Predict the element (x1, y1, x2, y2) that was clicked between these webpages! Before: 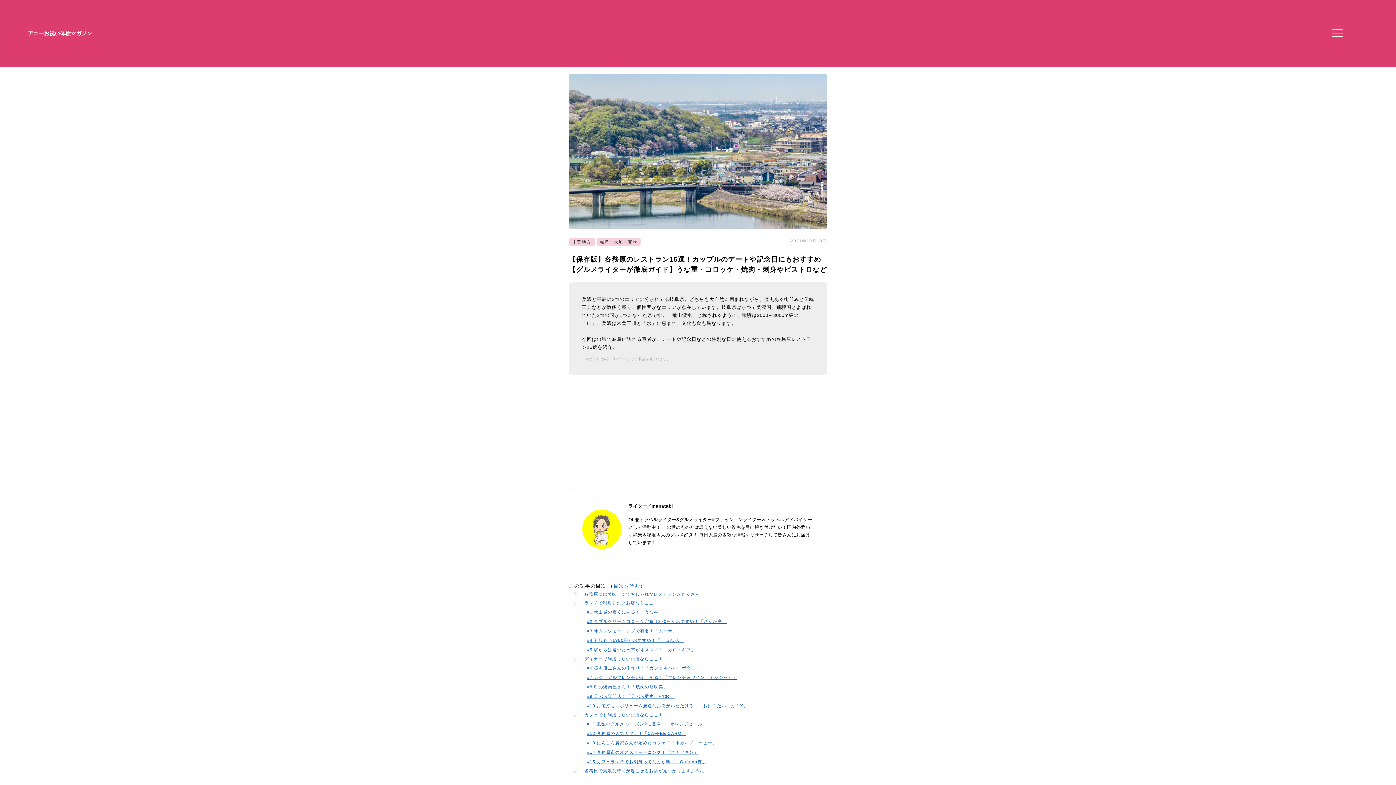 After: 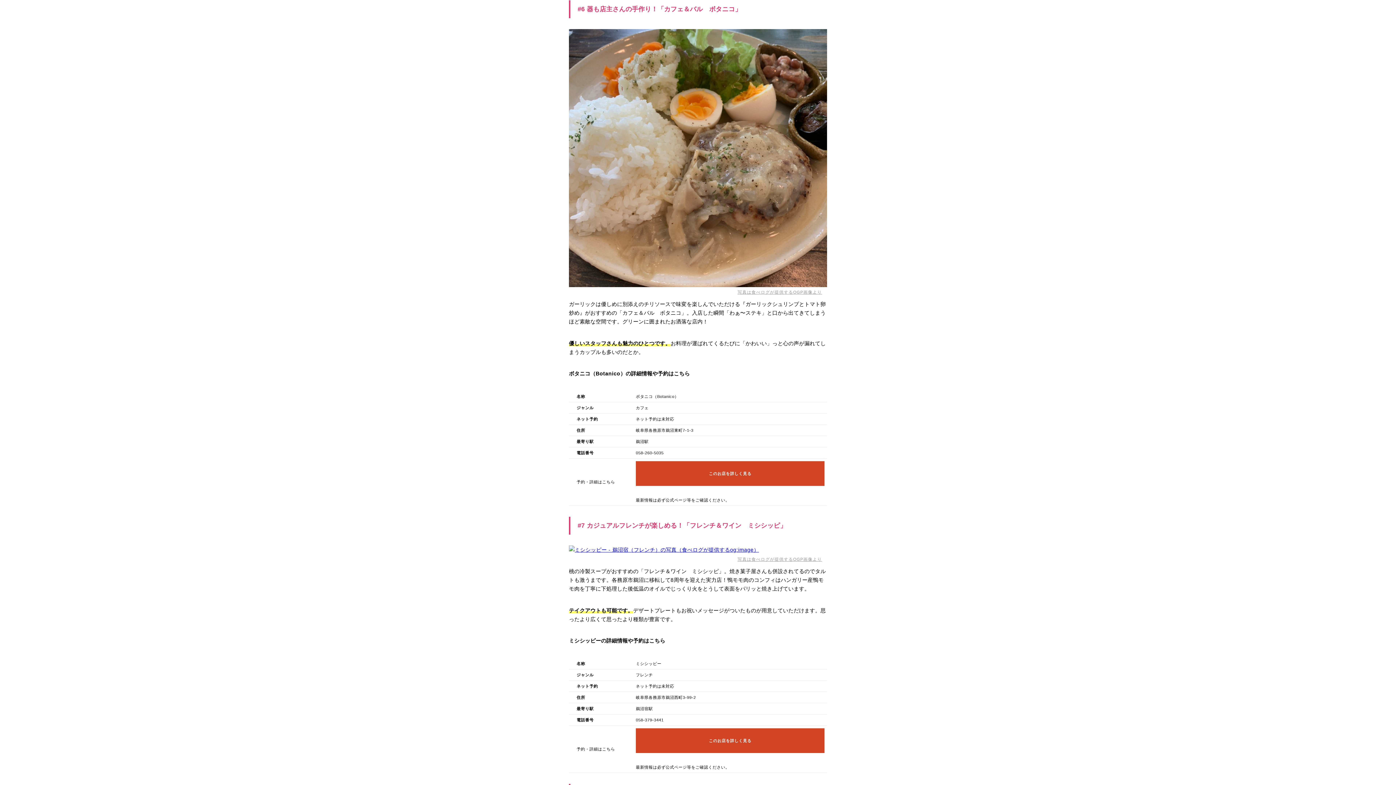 Action: bbox: (587, 665, 705, 670) label: #6 器も店主さんの手作り！「カフェ＆バル　ボタニコ」